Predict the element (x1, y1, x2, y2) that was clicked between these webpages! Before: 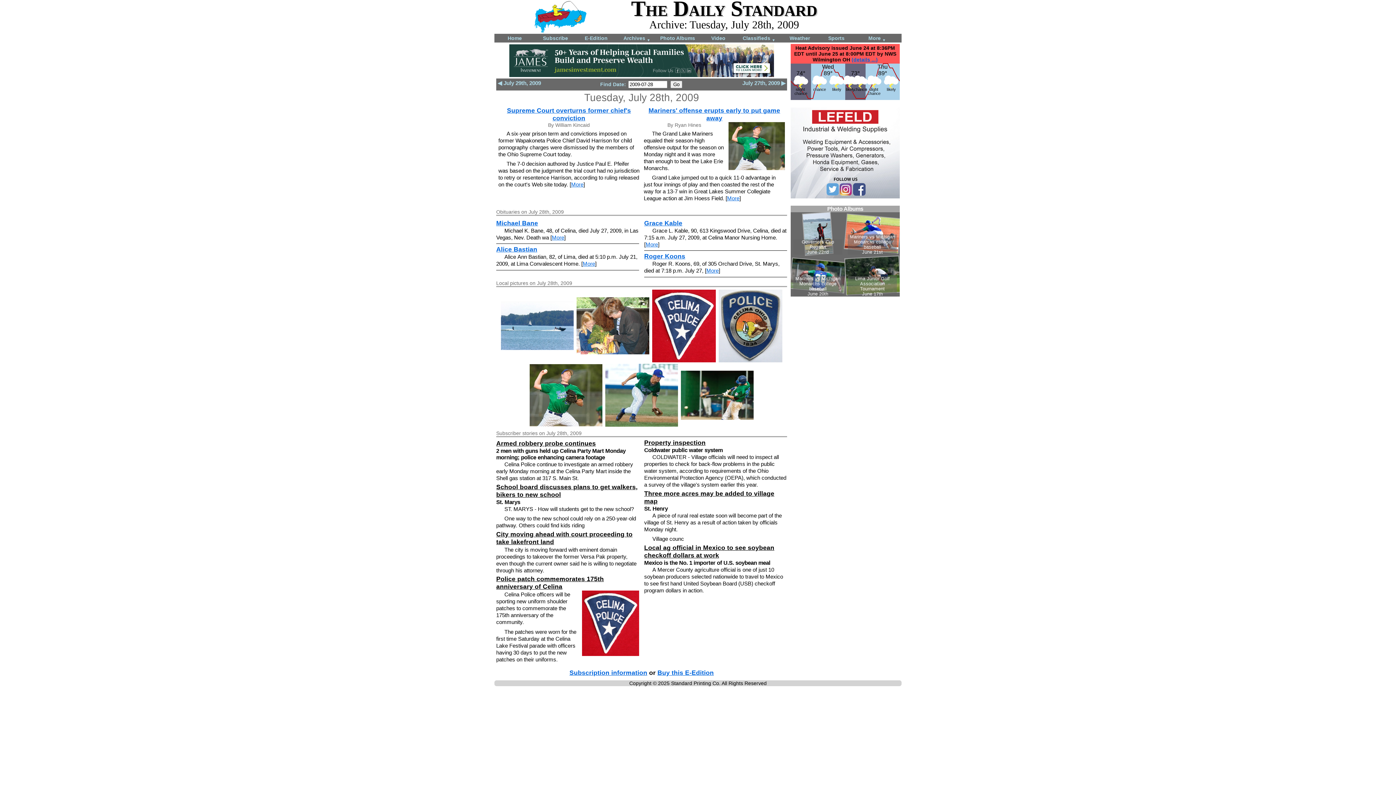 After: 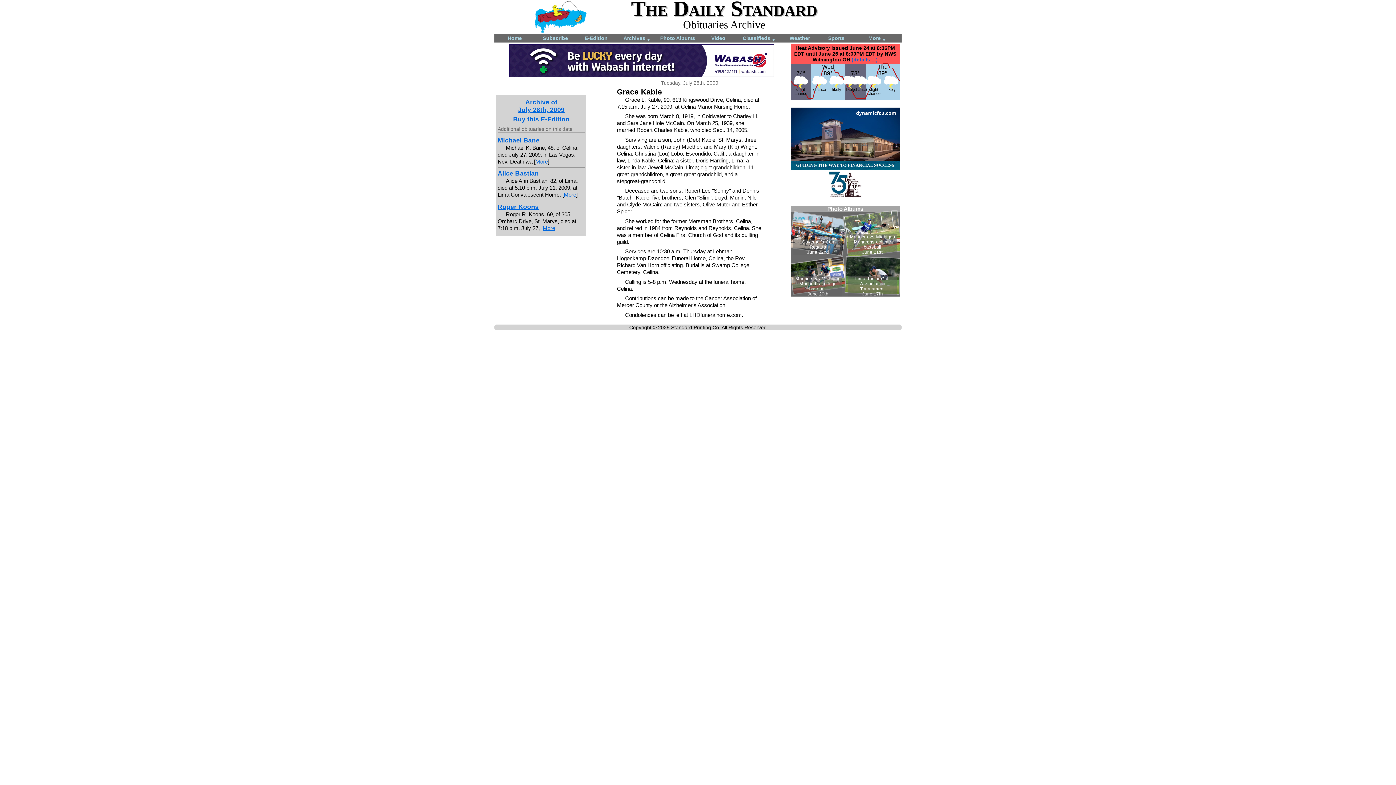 Action: bbox: (644, 219, 682, 226) label: Grace Kable